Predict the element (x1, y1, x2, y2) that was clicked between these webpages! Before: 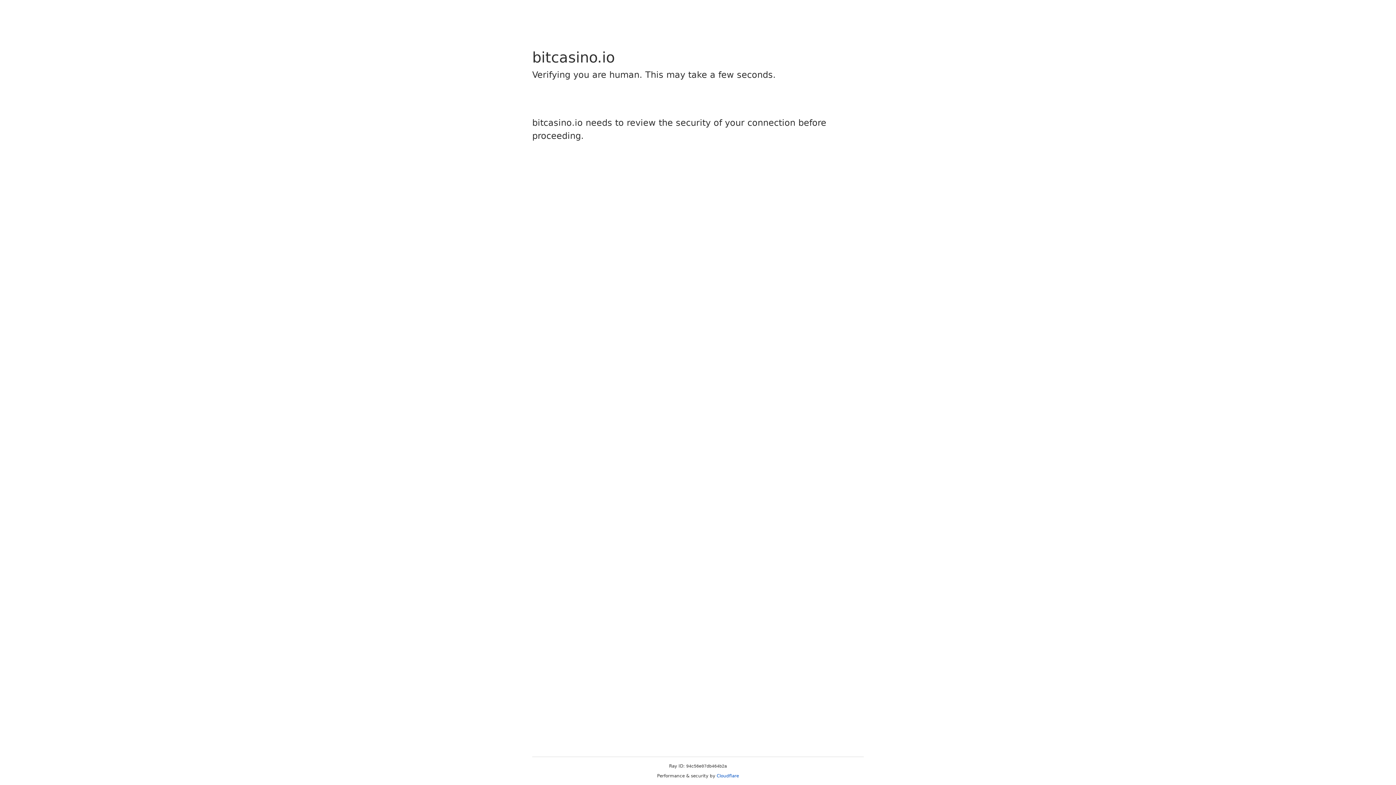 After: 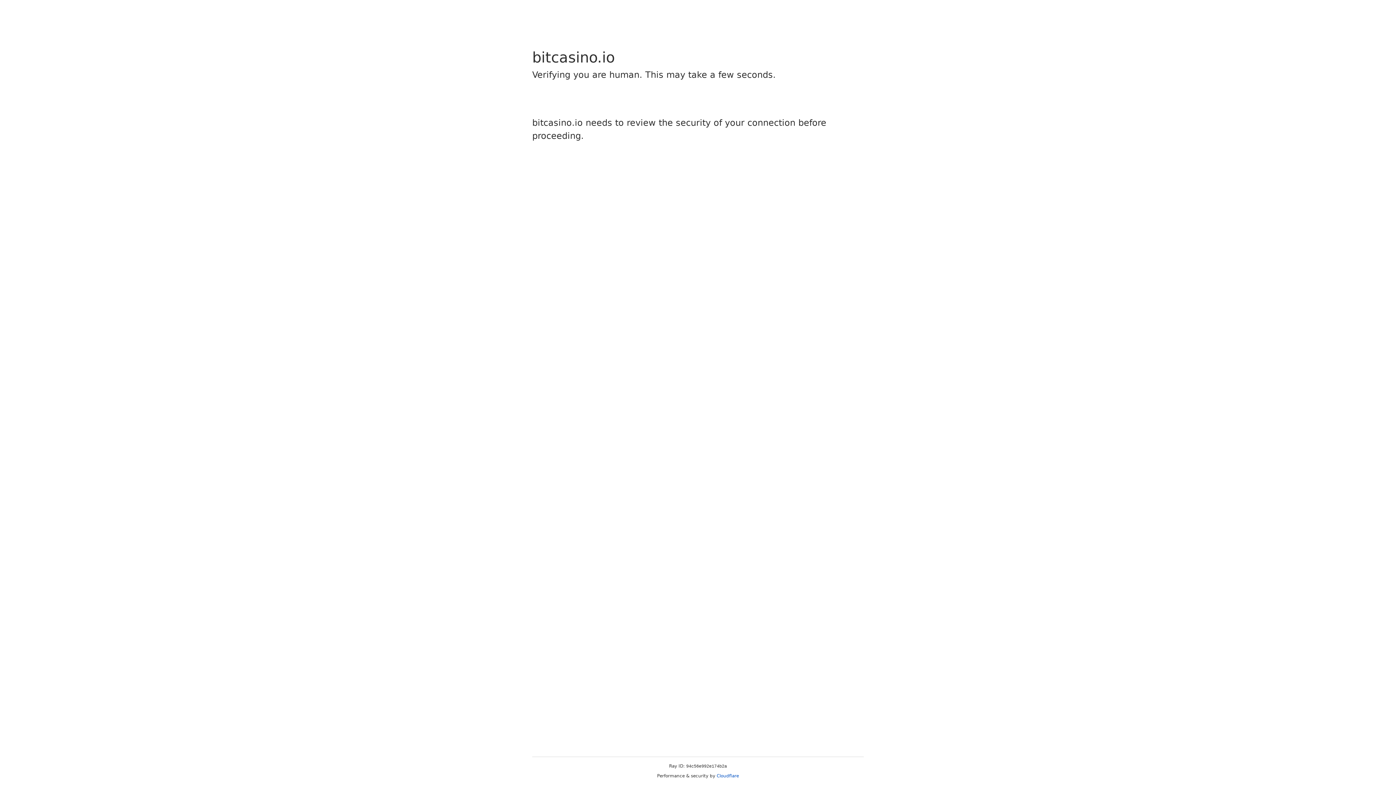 Action: bbox: (716, 773, 739, 778) label: Cloudflare